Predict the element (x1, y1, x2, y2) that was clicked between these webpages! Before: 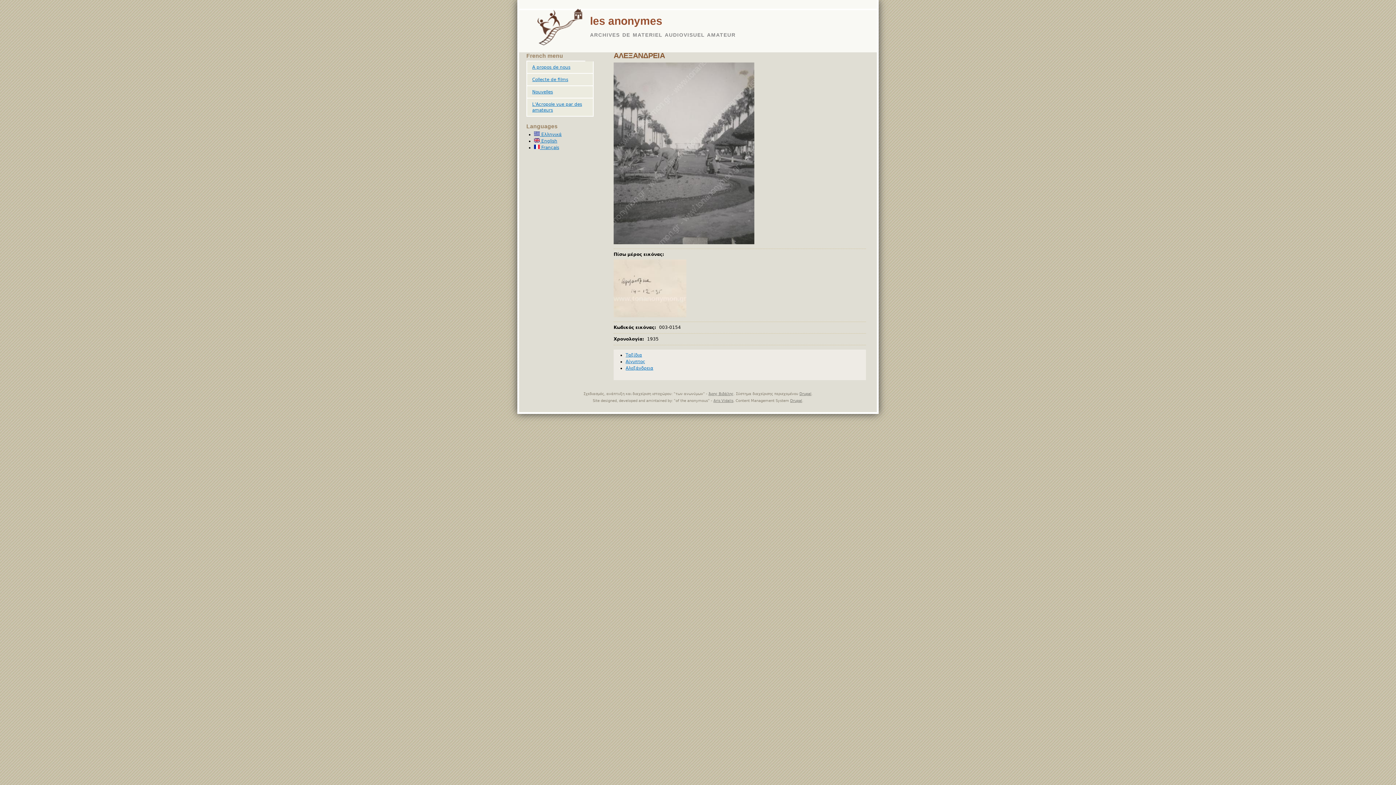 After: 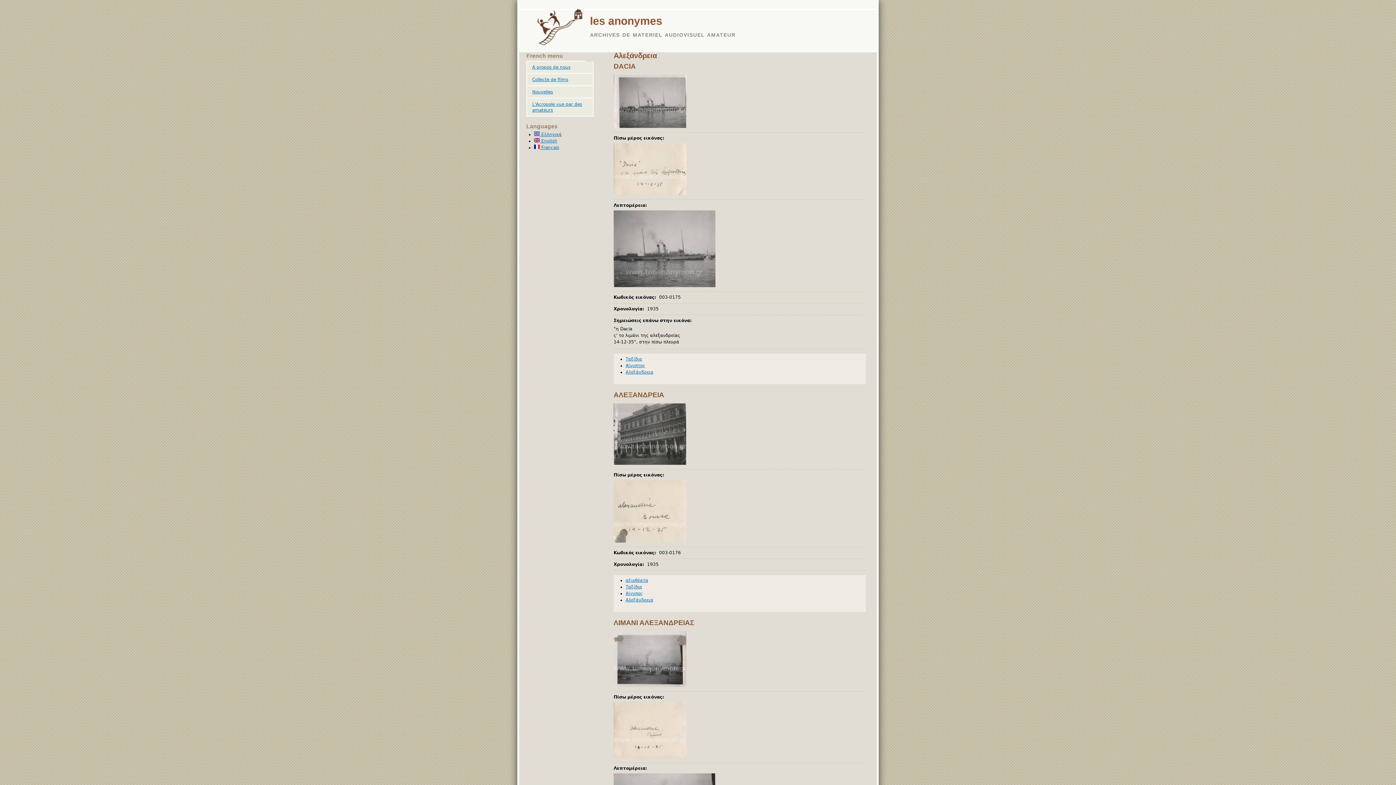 Action: bbox: (625, 365, 653, 370) label: Αλεξάνδρεια